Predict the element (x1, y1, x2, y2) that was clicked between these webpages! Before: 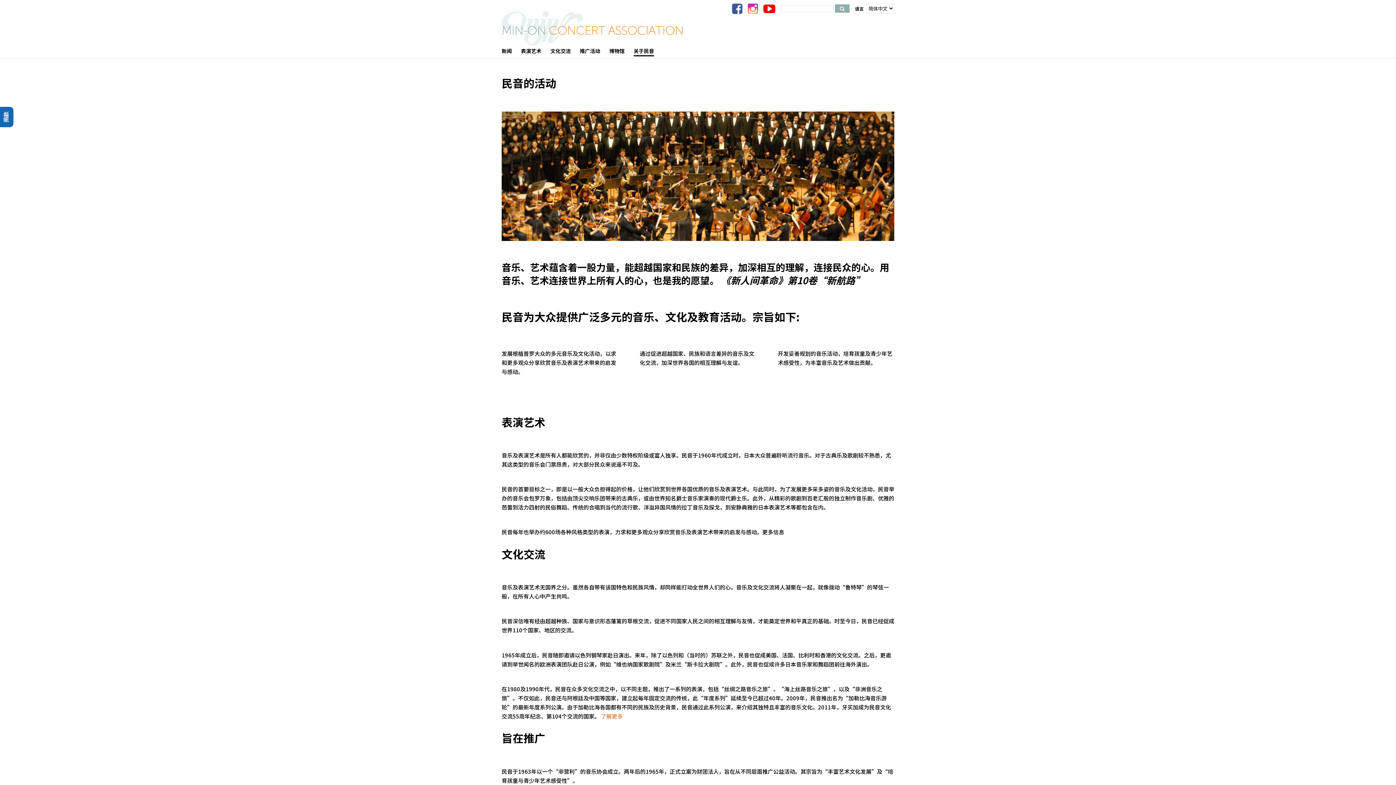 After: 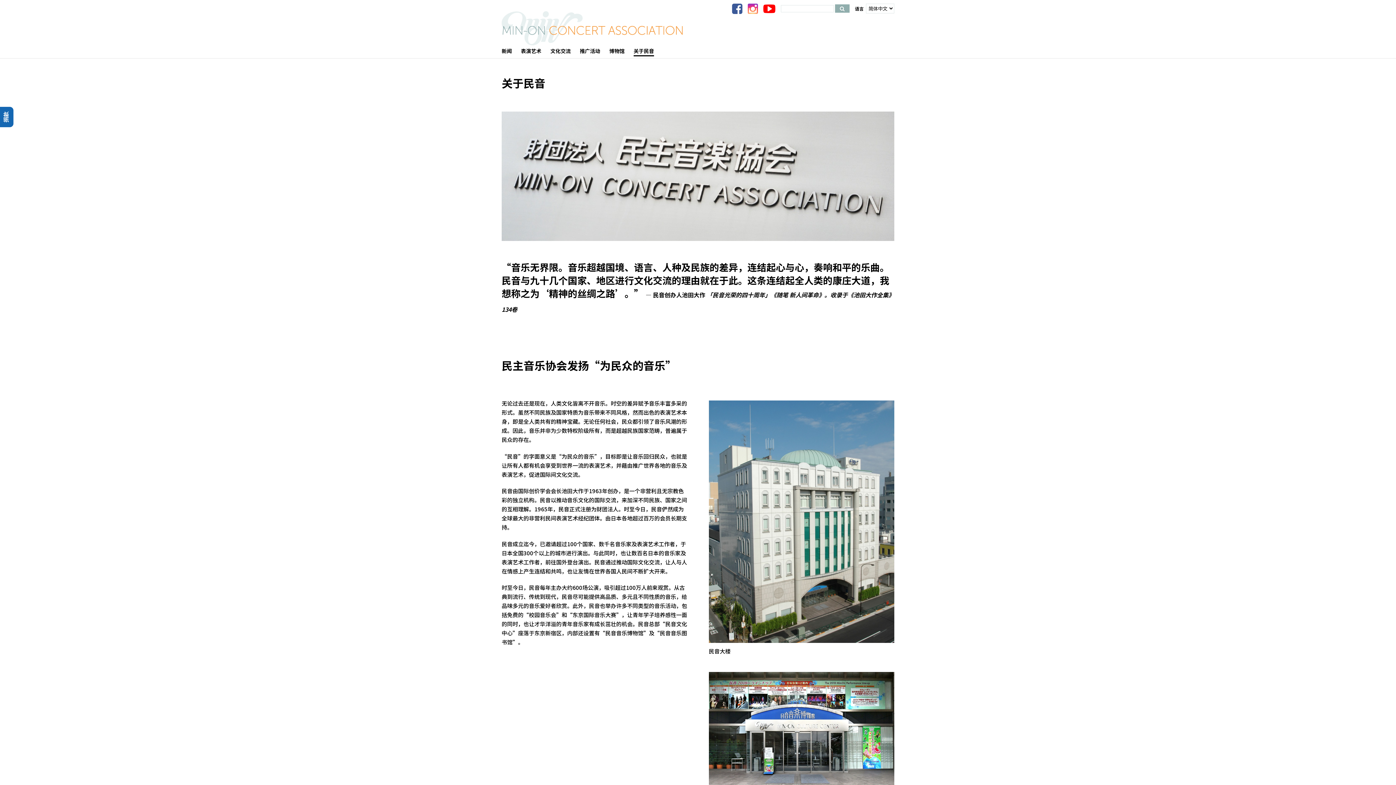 Action: bbox: (633, 51, 654, 57) label: 关于民音